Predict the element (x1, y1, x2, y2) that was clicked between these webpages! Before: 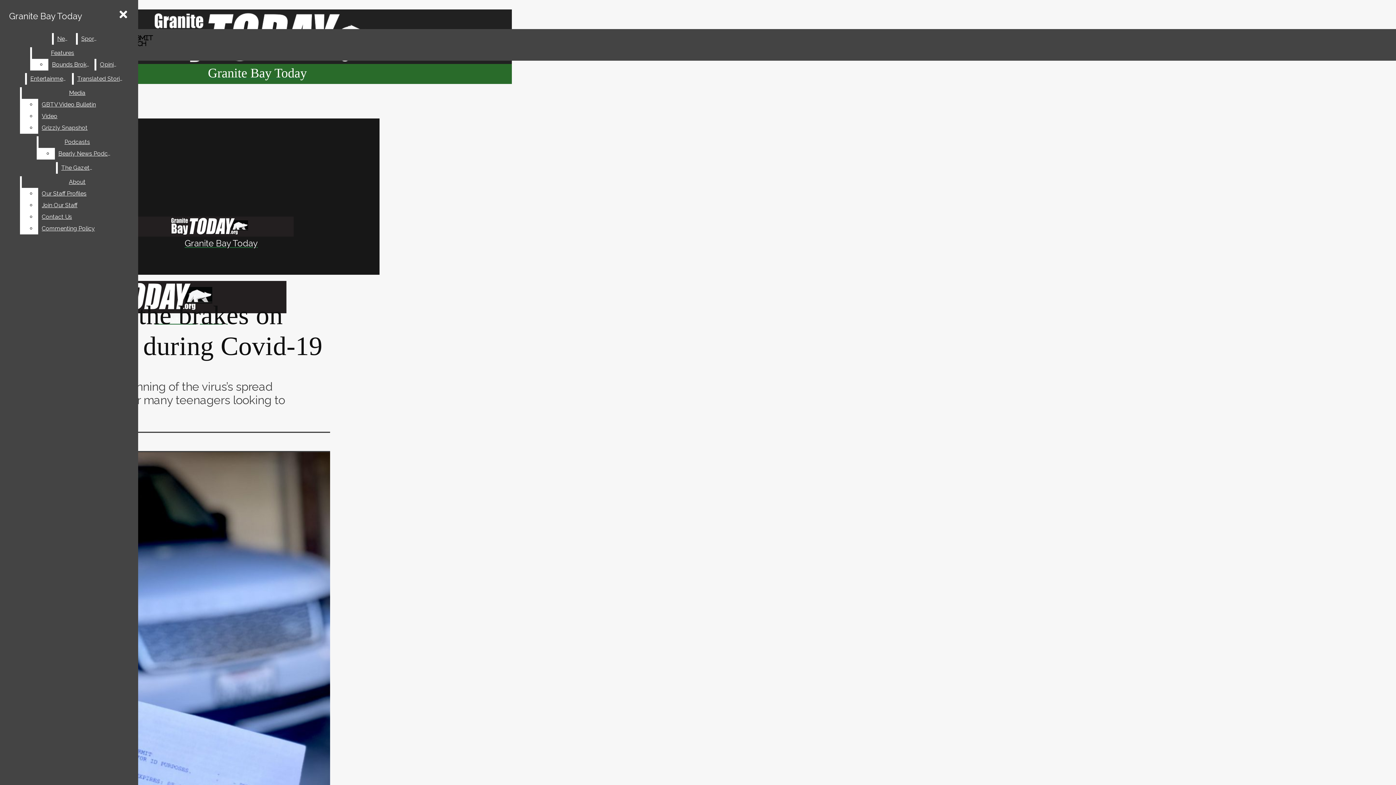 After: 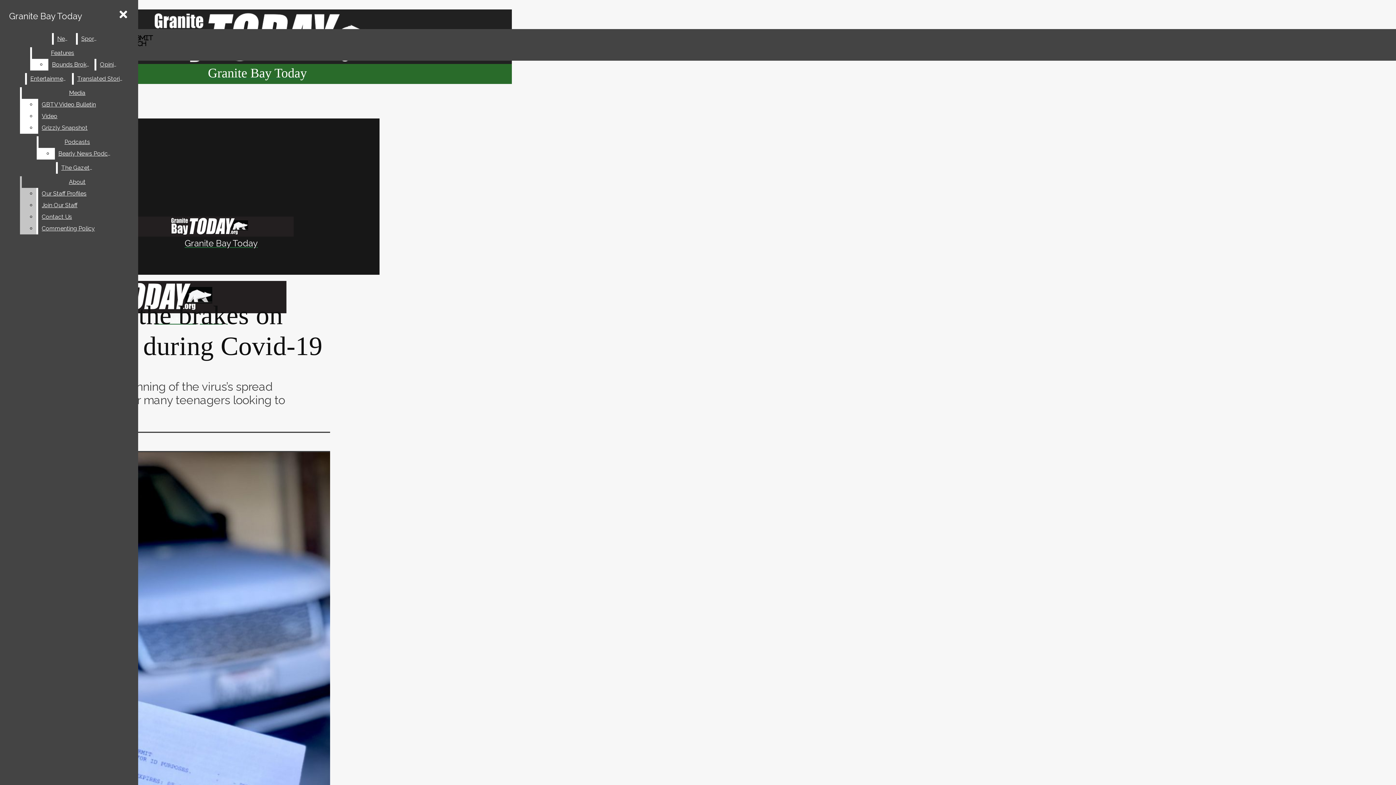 Action: label: About bbox: (21, 176, 132, 188)